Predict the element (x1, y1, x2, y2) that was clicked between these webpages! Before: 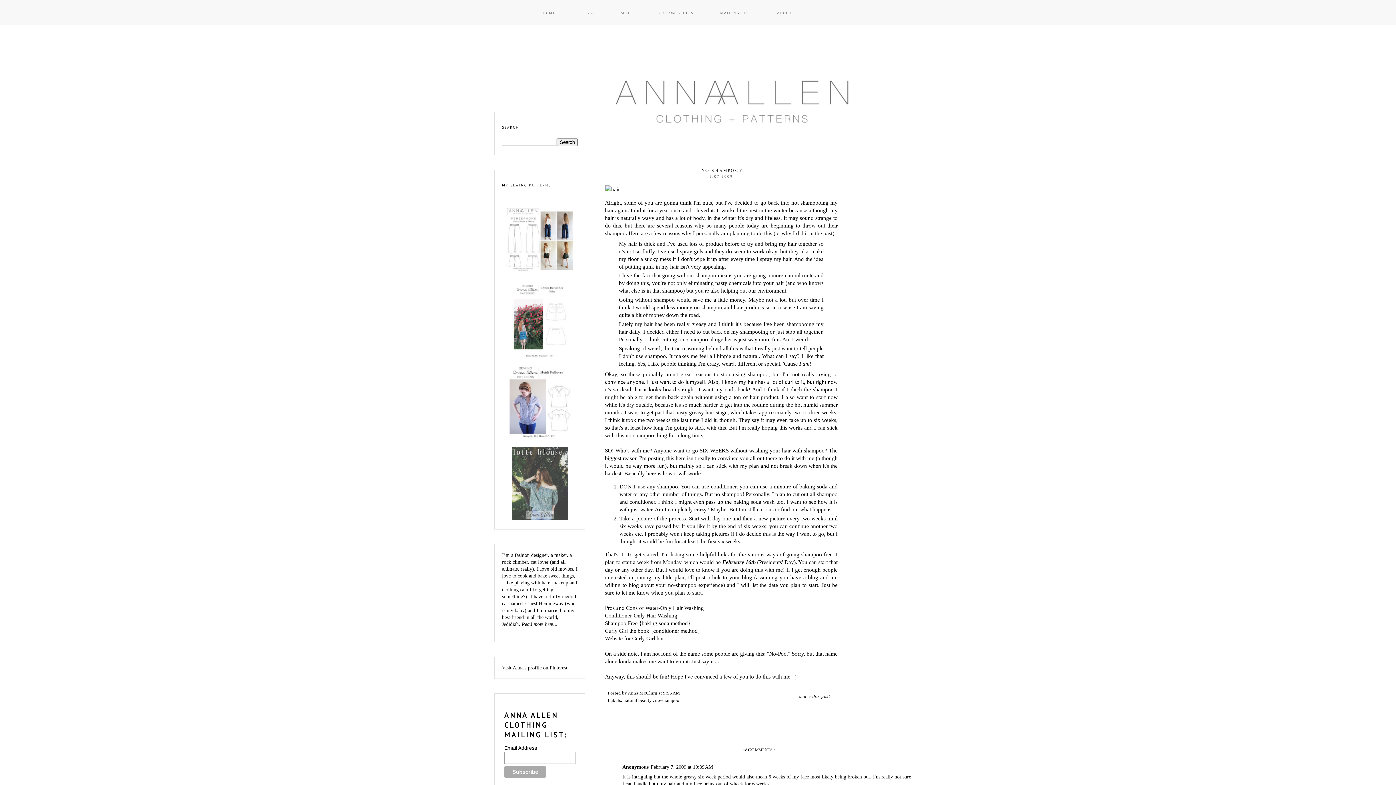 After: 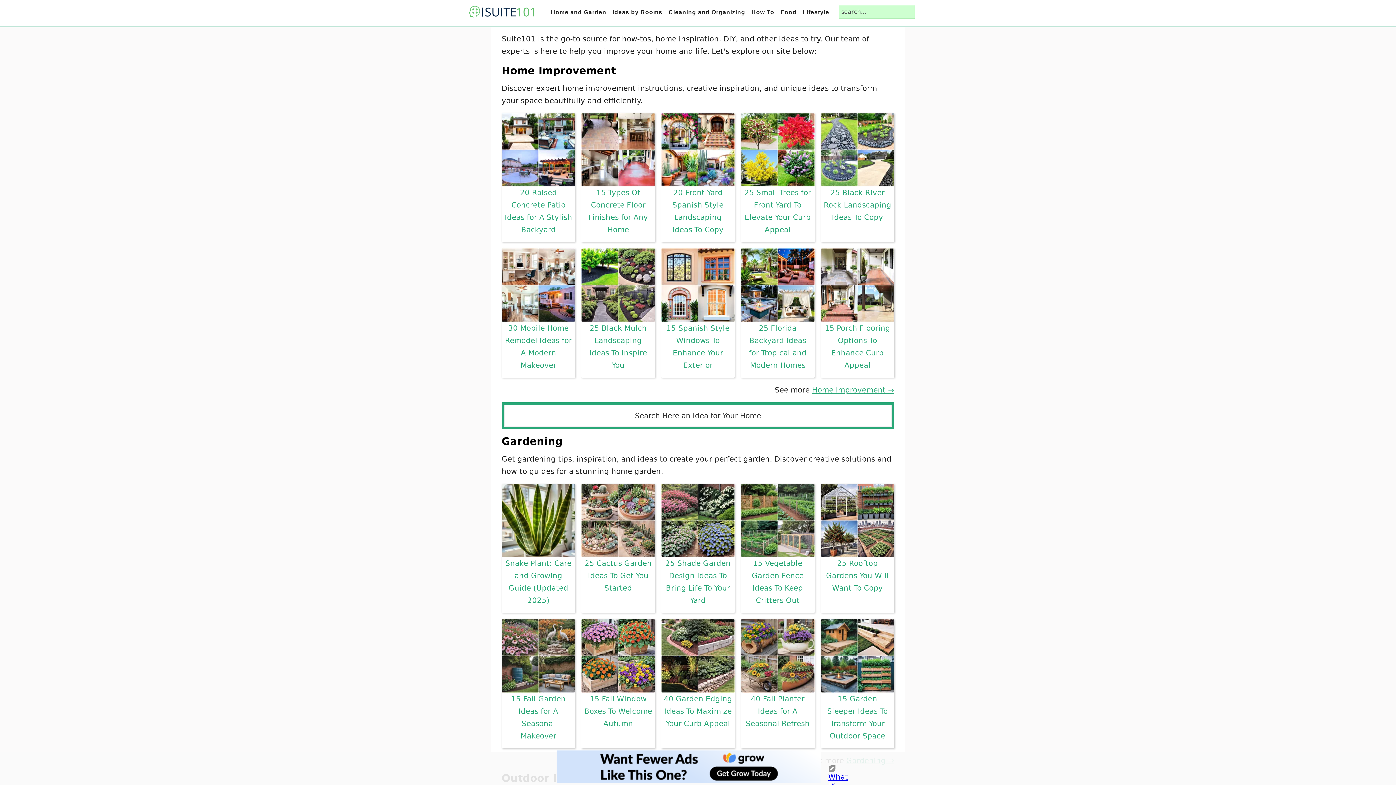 Action: bbox: (605, 612, 677, 619) label: Conditioner-Only Hair Washing